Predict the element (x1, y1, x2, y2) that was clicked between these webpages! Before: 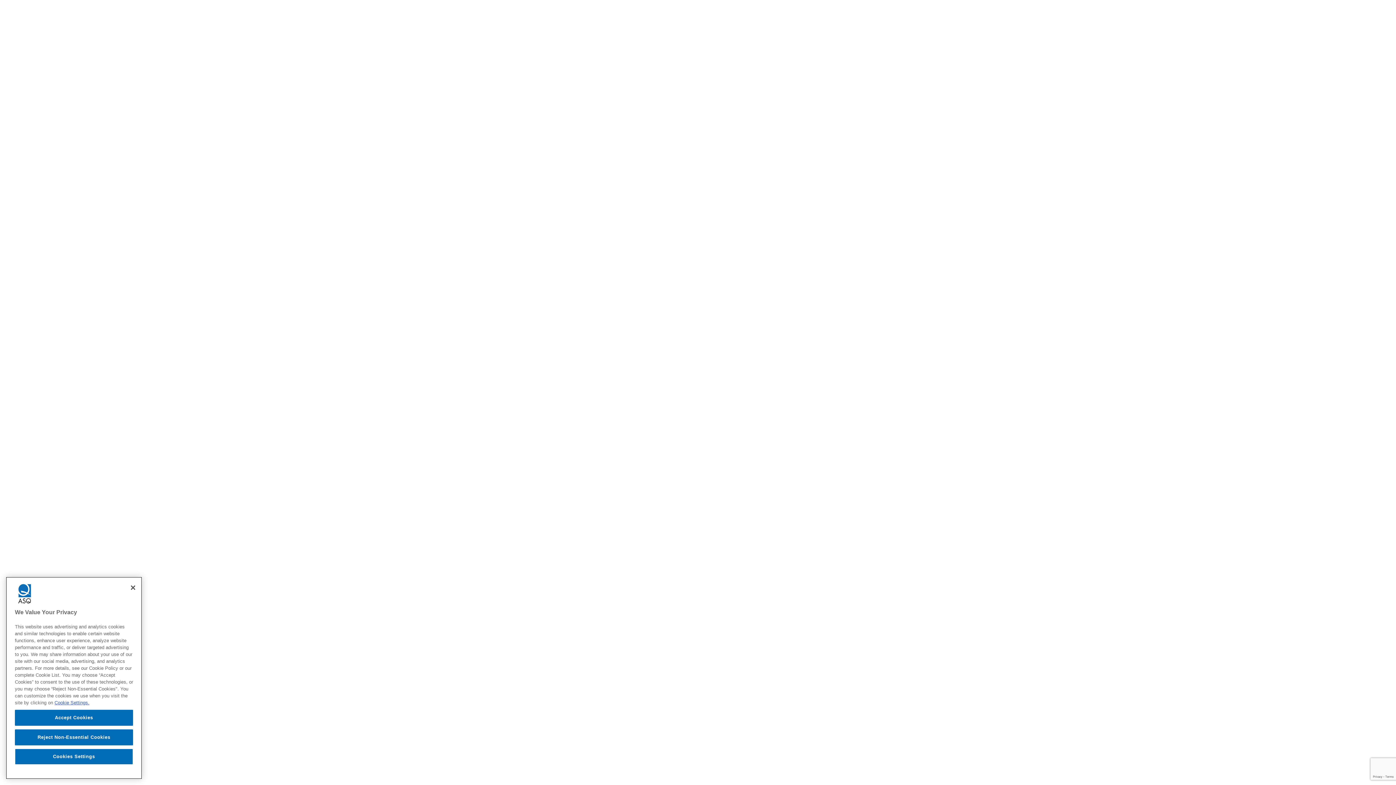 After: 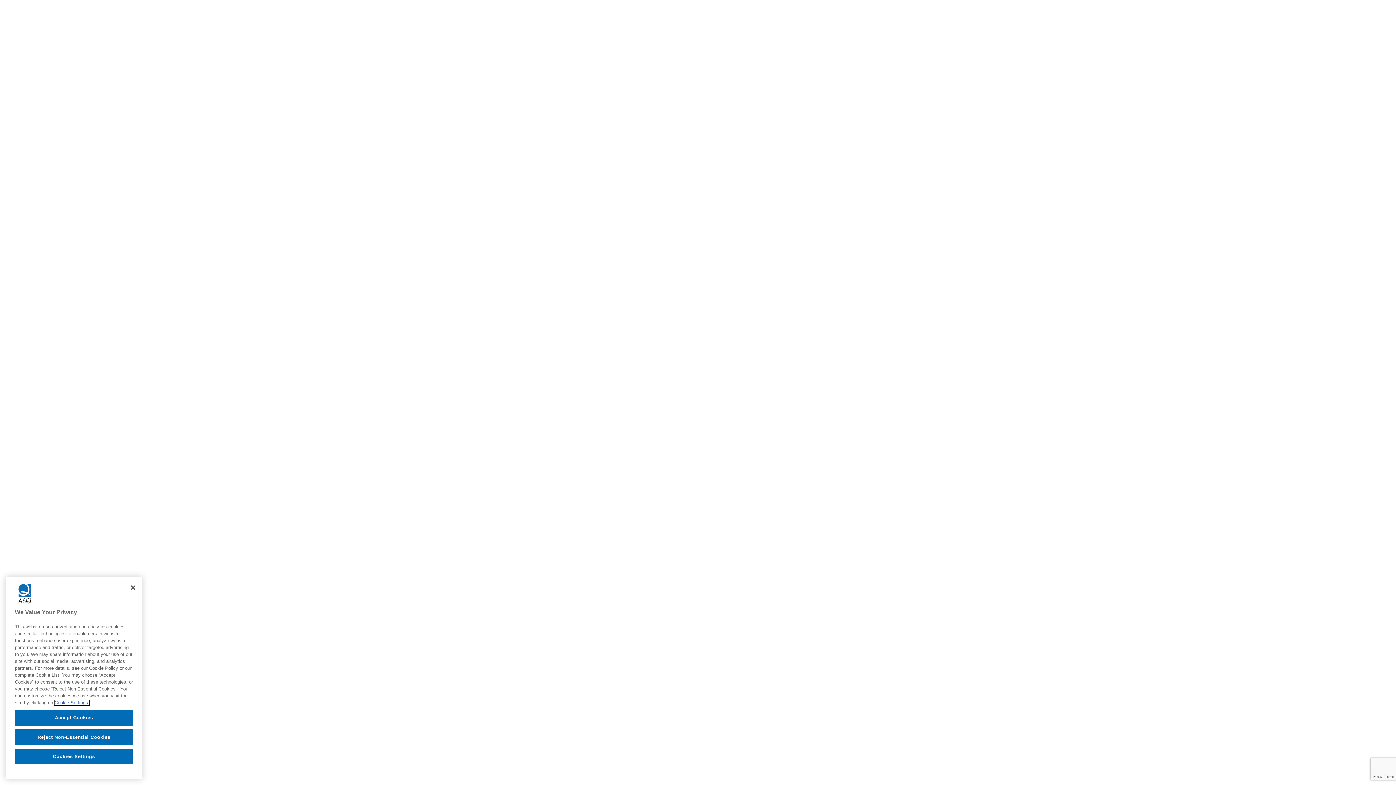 Action: label: Cookie Settings, opens in a new tab bbox: (54, 779, 89, 785)